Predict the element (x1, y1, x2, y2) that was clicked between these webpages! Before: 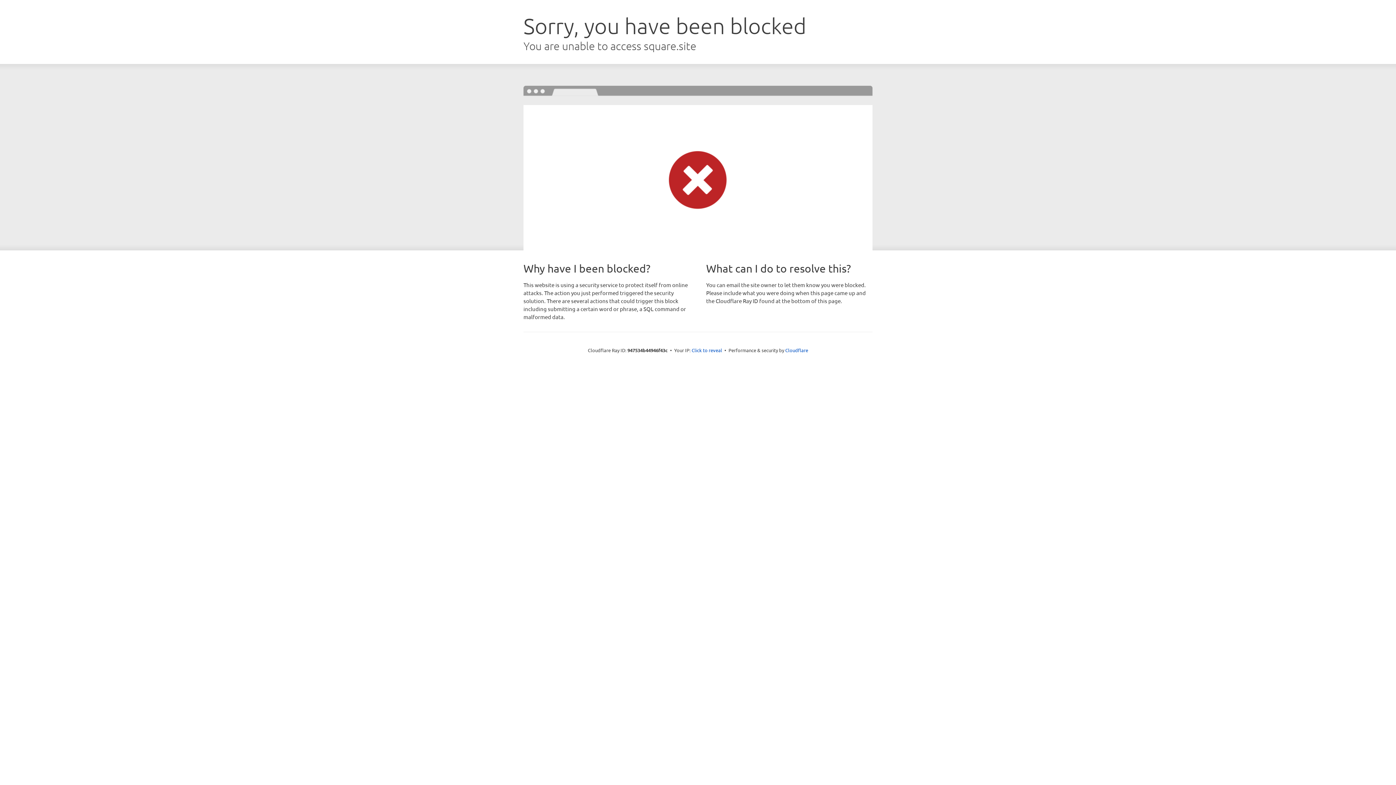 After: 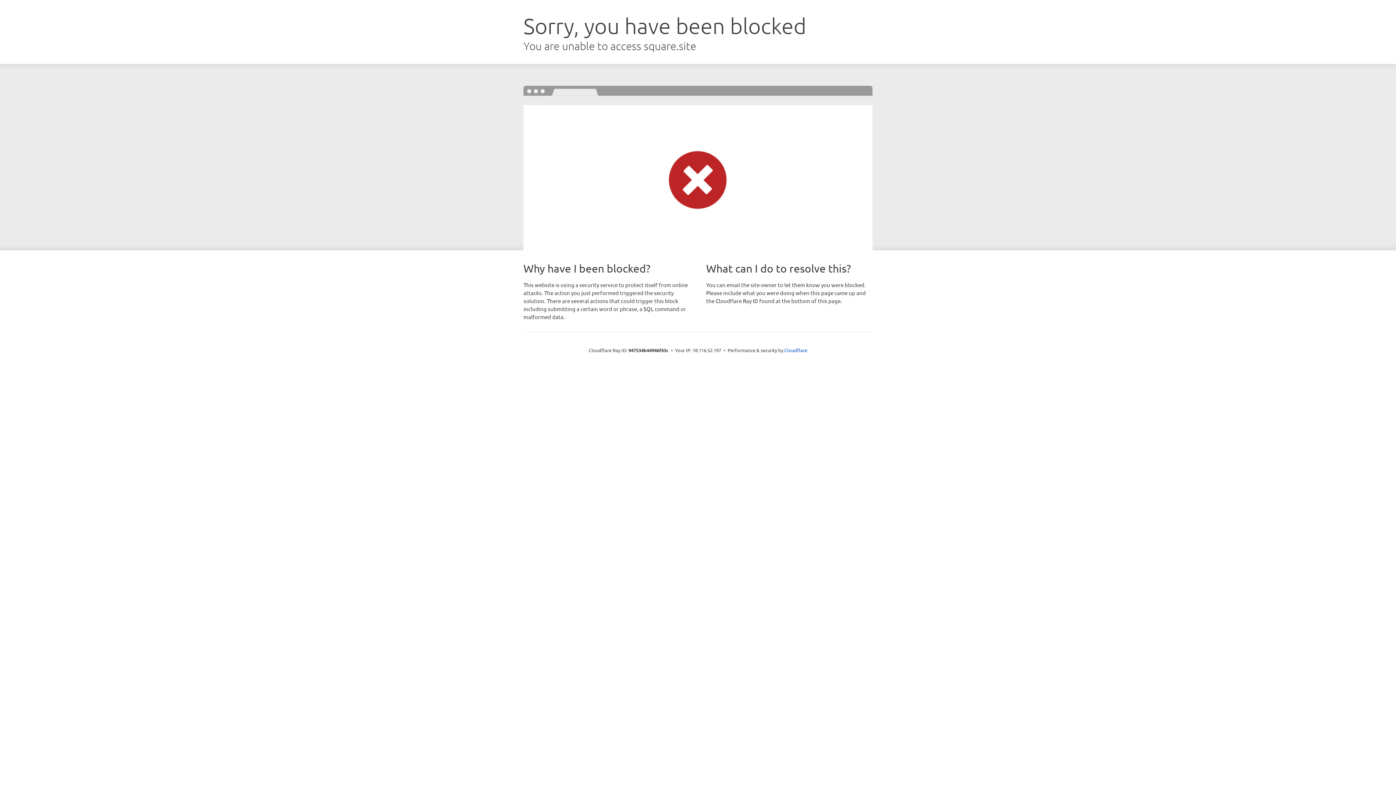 Action: bbox: (691, 346, 722, 353) label: Click to reveal